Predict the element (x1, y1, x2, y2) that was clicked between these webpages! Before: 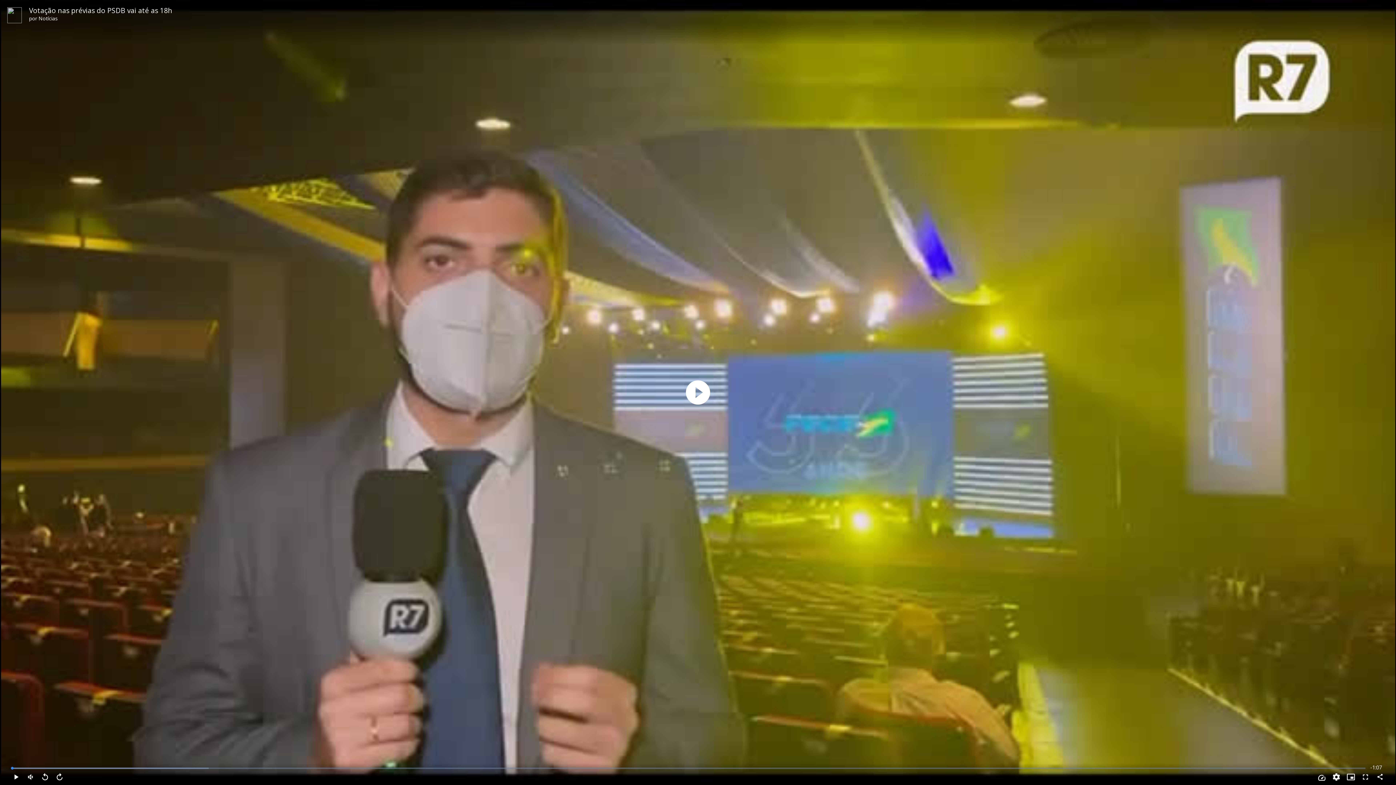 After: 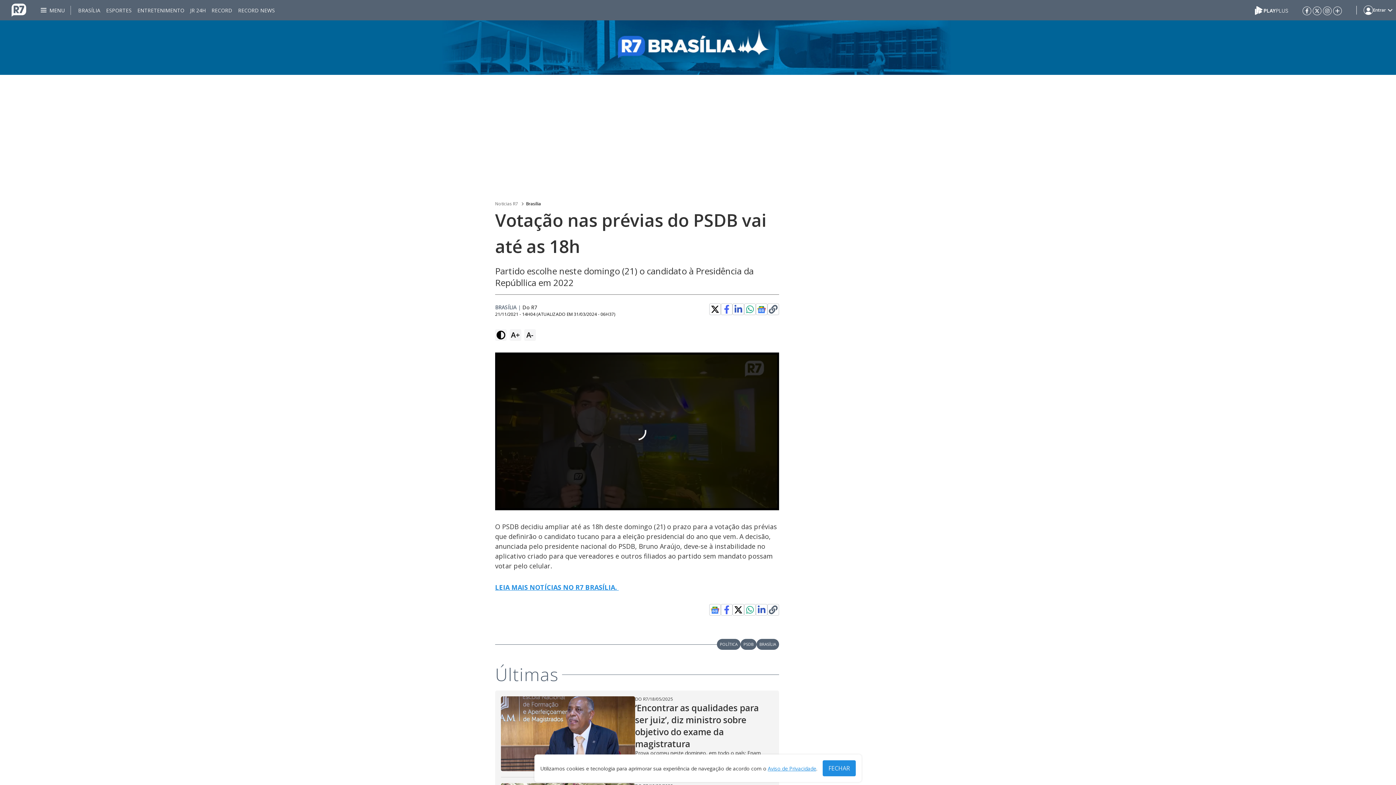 Action: bbox: (29, 5, 172, 15) label: Votação nas prévias do PSDB vai até as 18h